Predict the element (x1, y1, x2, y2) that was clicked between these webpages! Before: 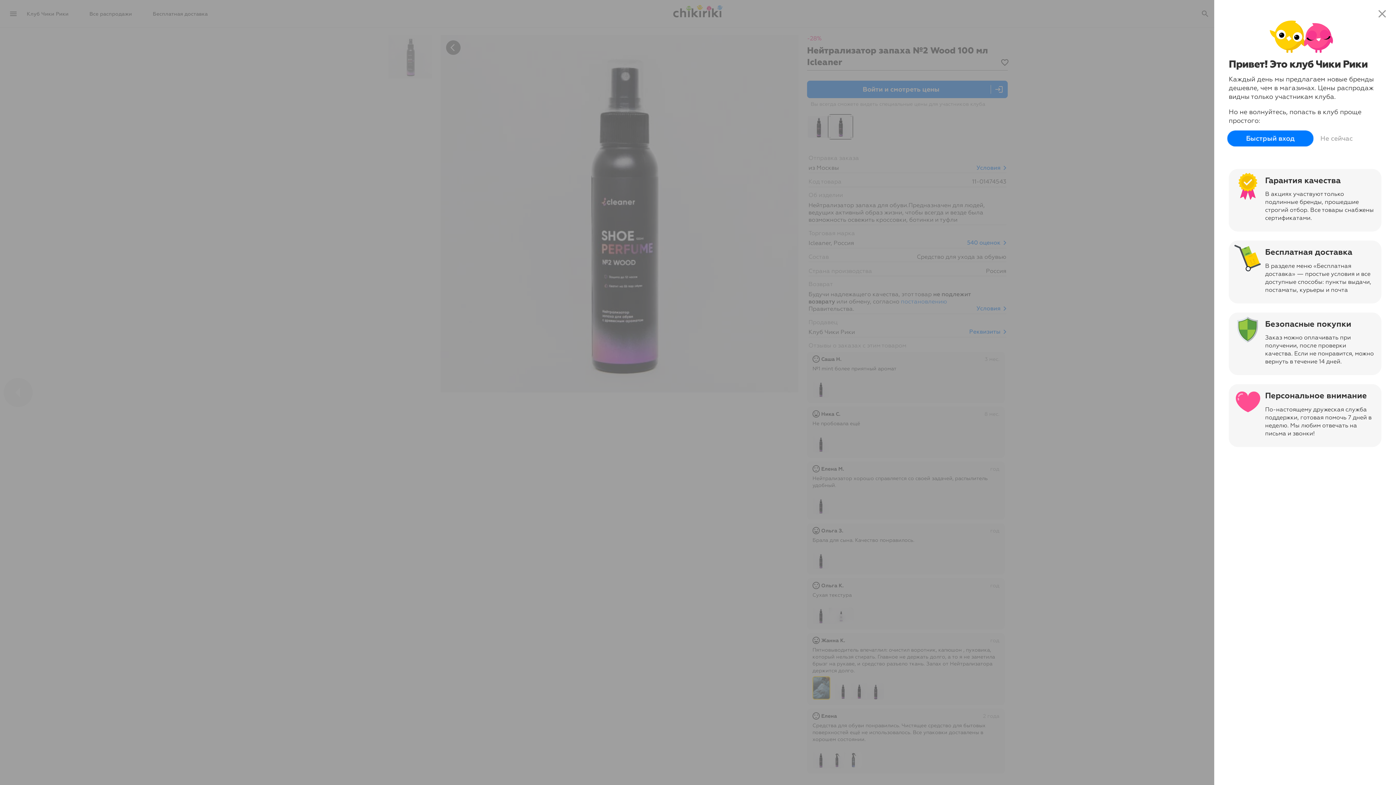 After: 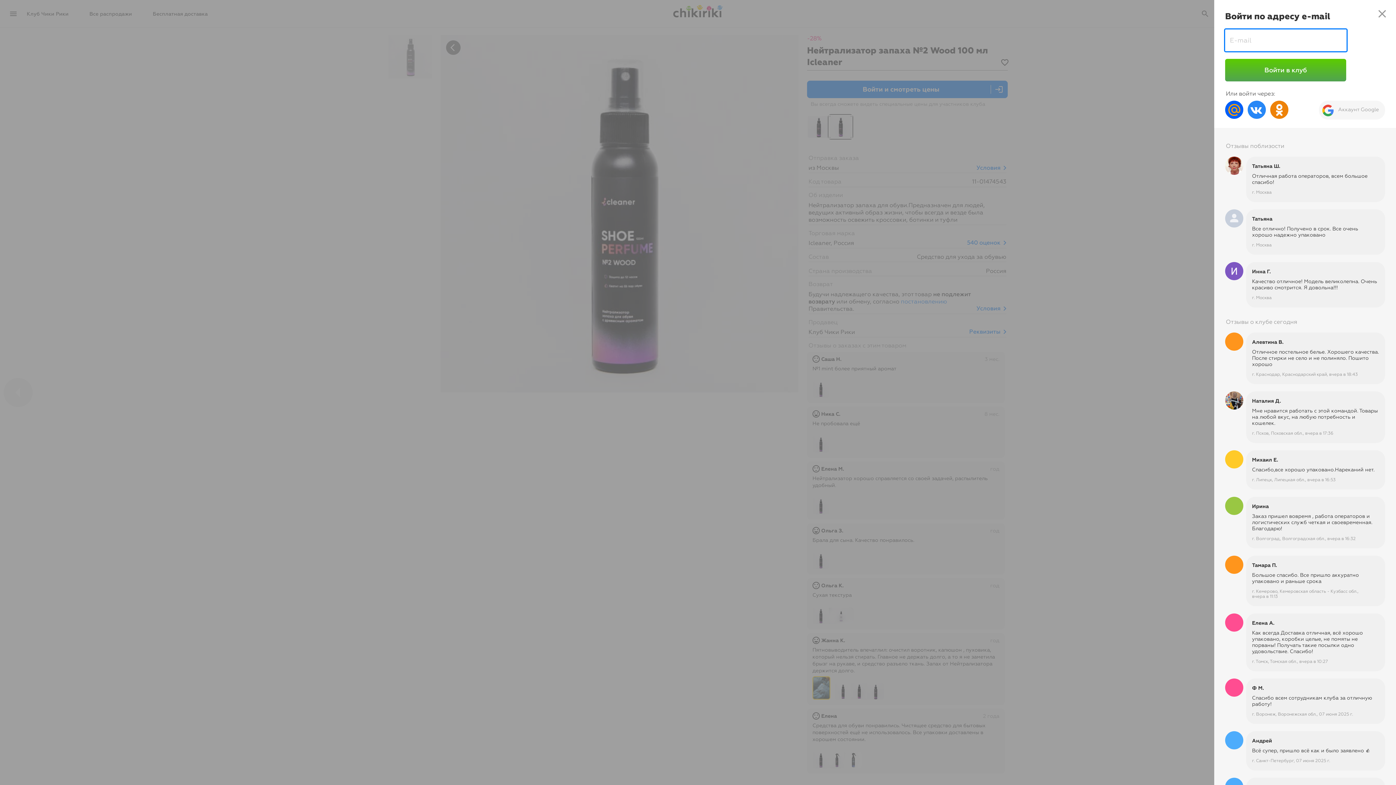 Action: label: Быстрый вход bbox: (1228, 130, 1313, 146)